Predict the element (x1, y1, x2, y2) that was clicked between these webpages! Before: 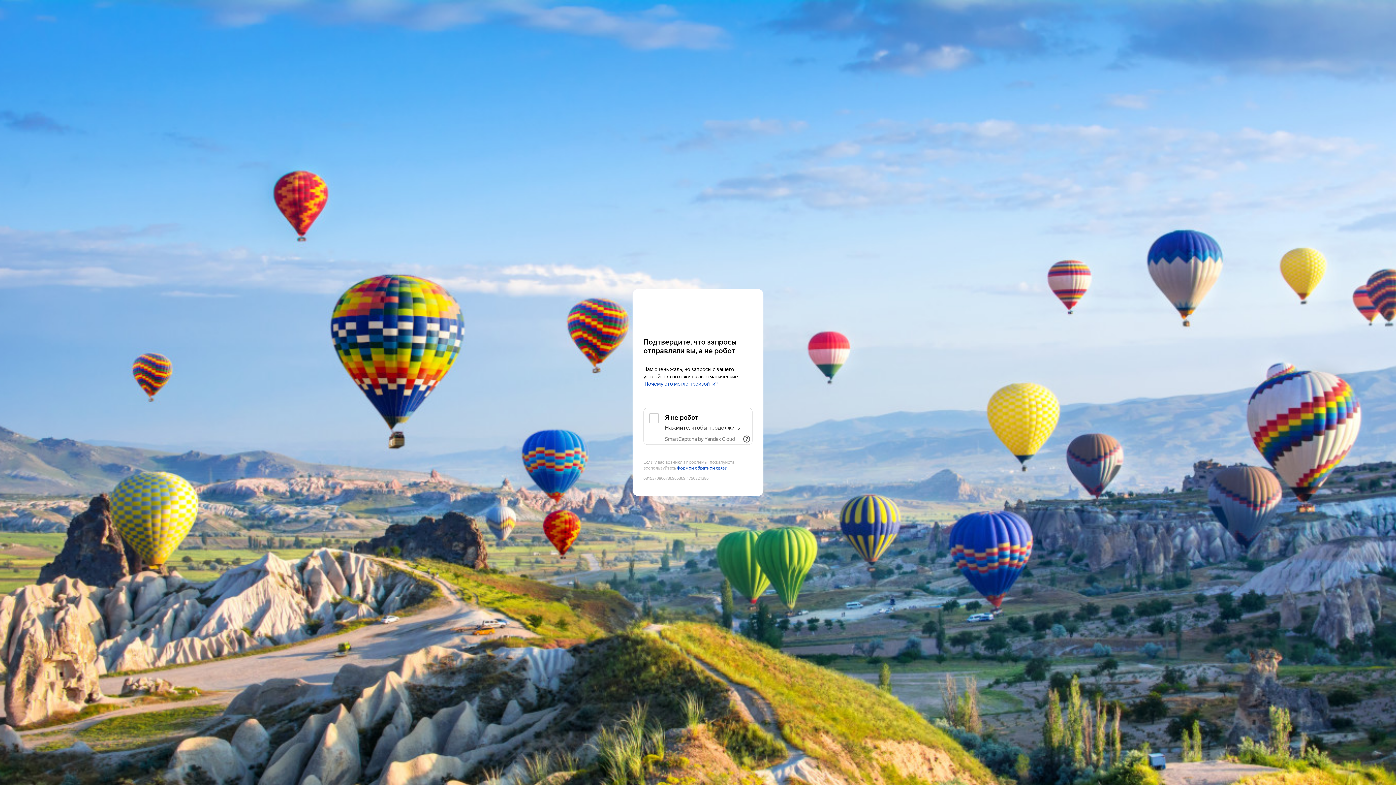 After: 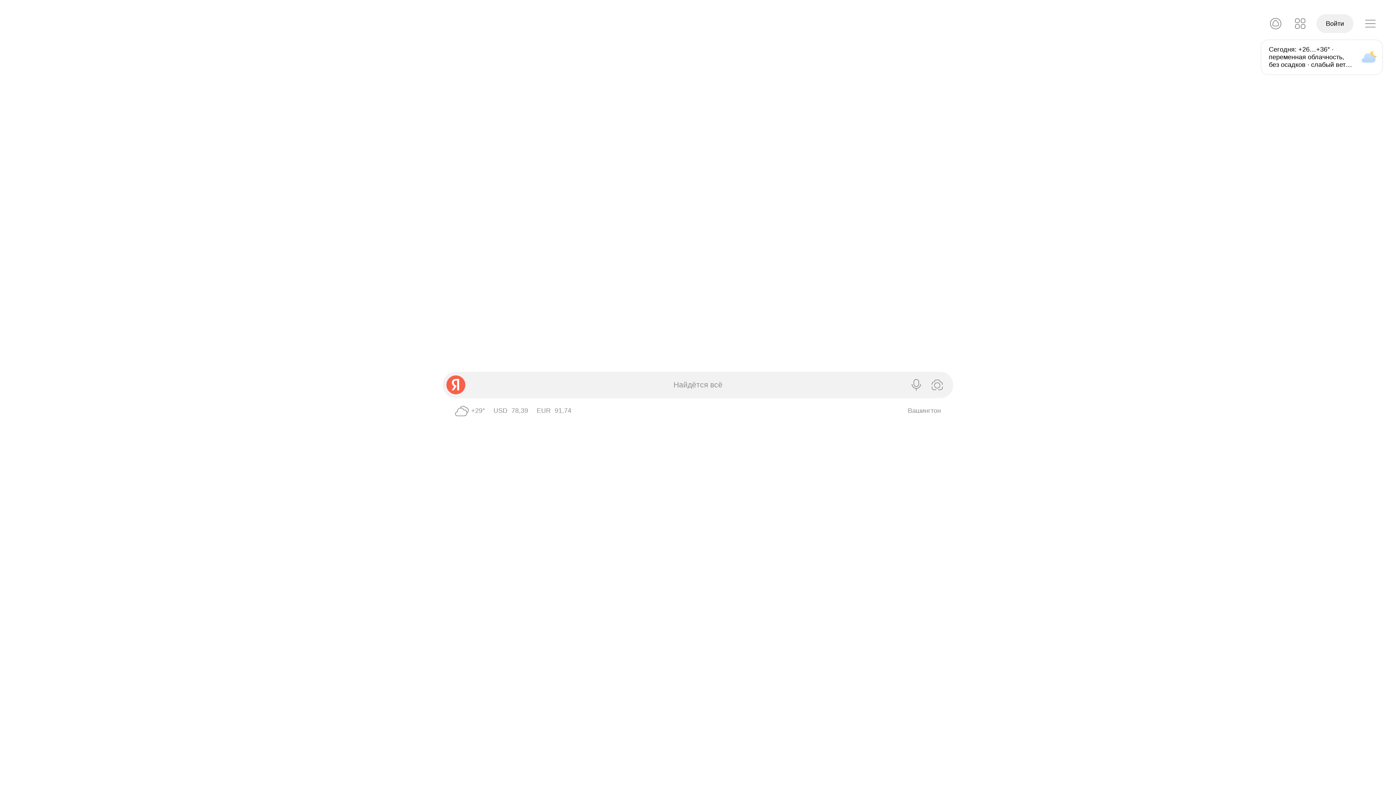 Action: label: Yandex bbox: (643, 303, 752, 316)